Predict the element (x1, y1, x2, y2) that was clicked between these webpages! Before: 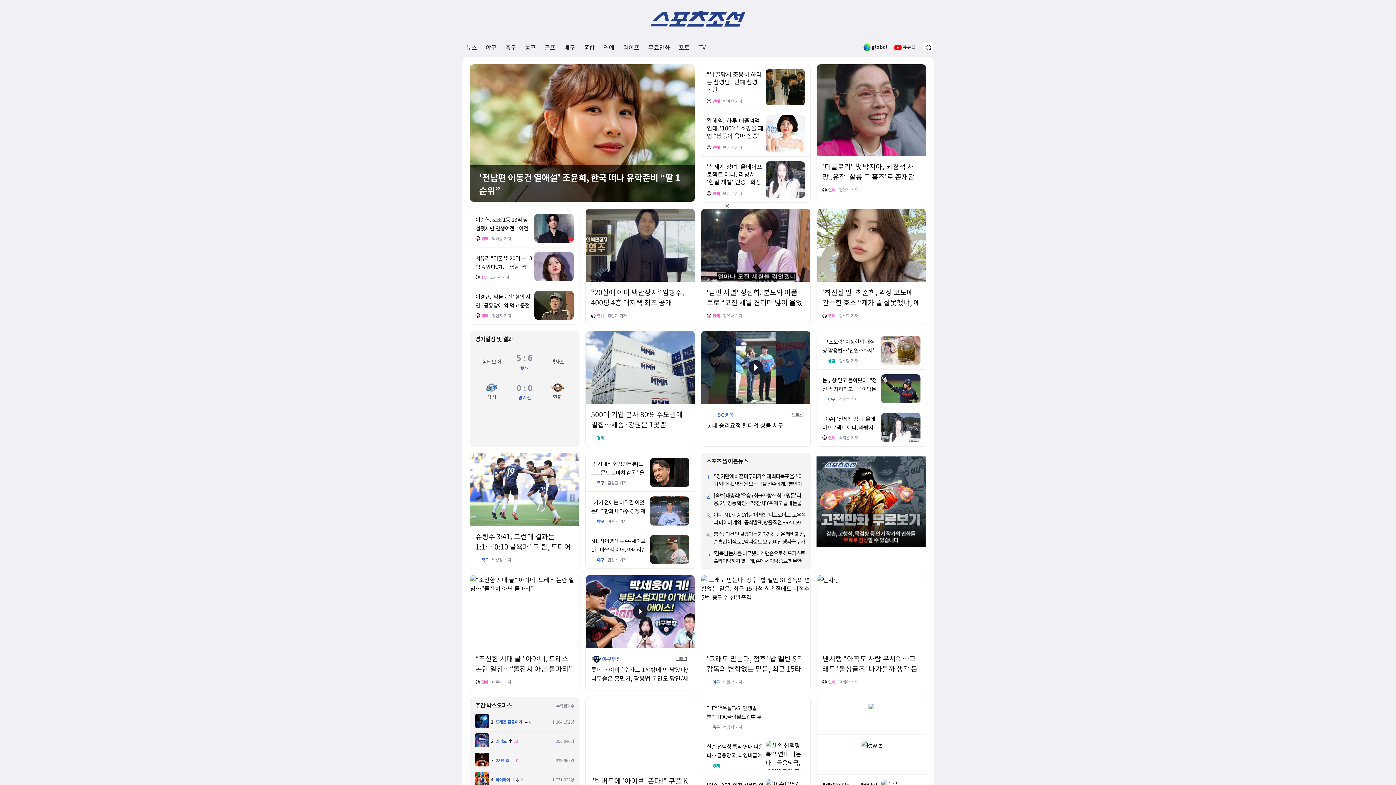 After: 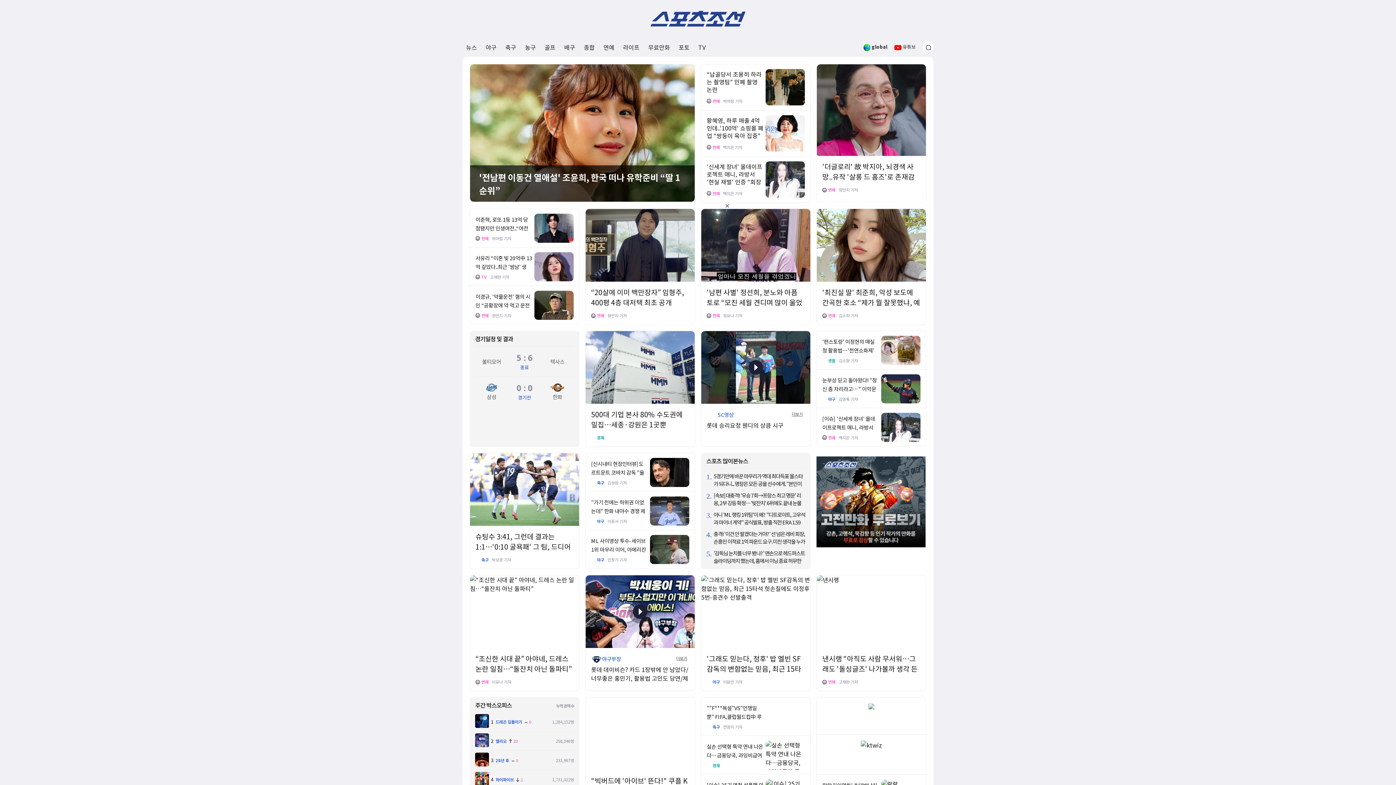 Action: bbox: (870, 356, 877, 364)